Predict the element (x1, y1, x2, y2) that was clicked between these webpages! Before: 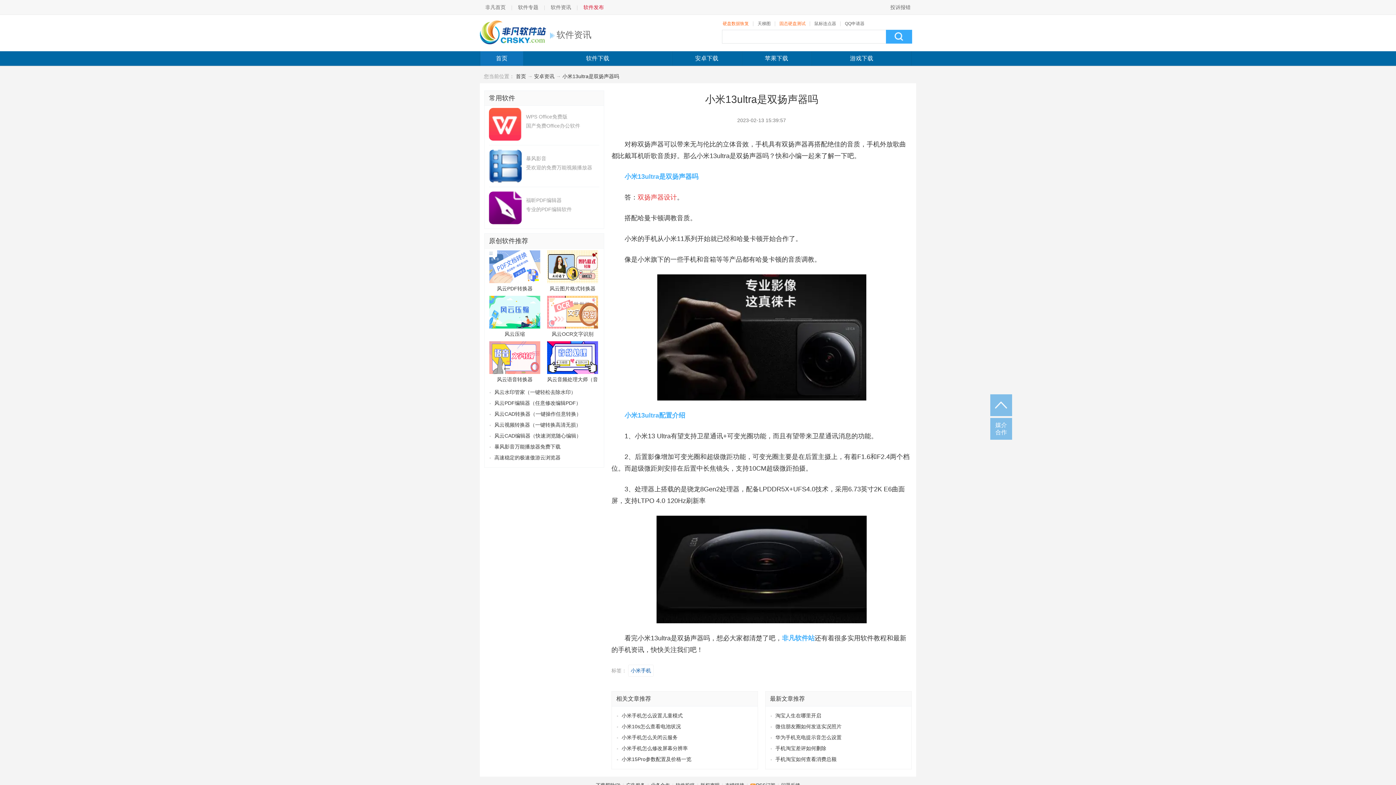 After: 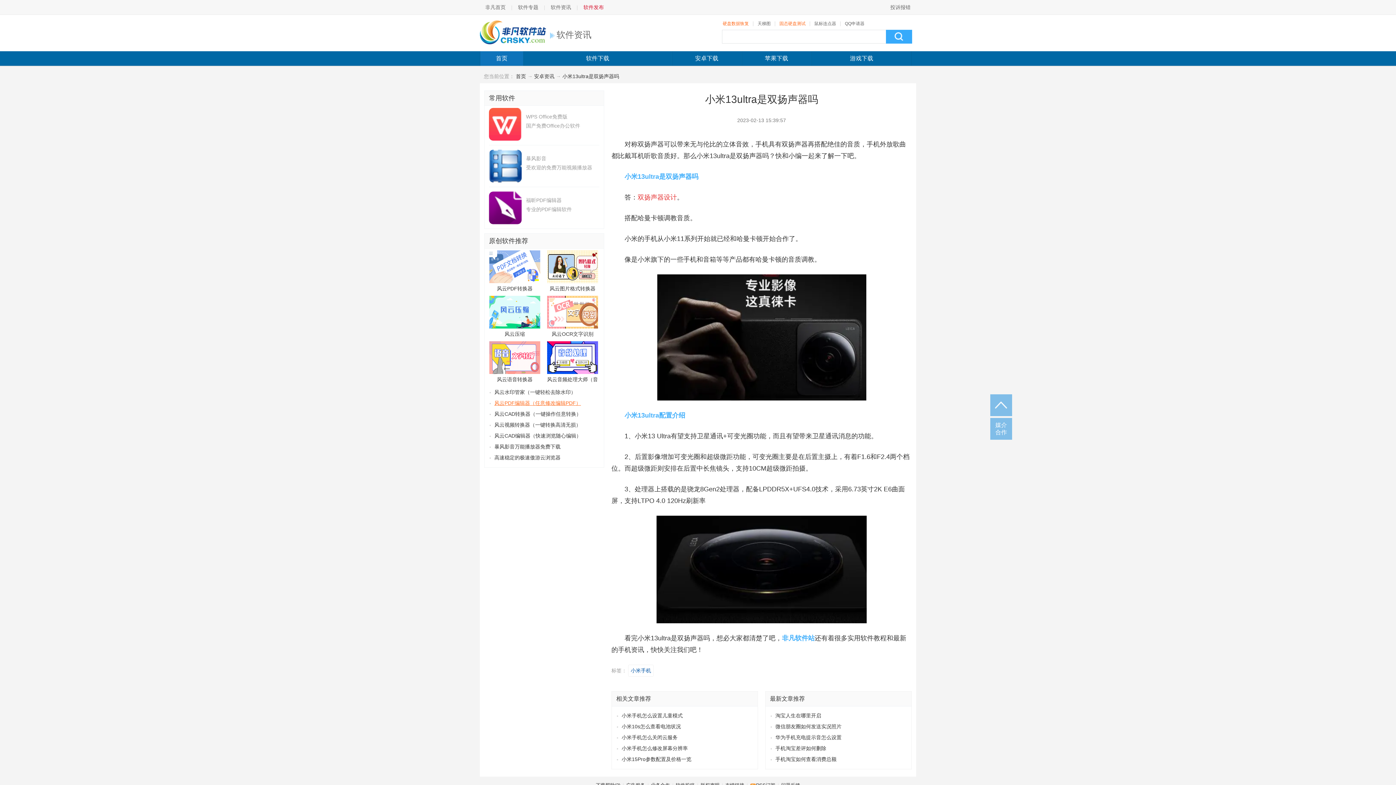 Action: bbox: (494, 397, 581, 408) label: 风云PDF编辑器（任意修改编辑PDF）